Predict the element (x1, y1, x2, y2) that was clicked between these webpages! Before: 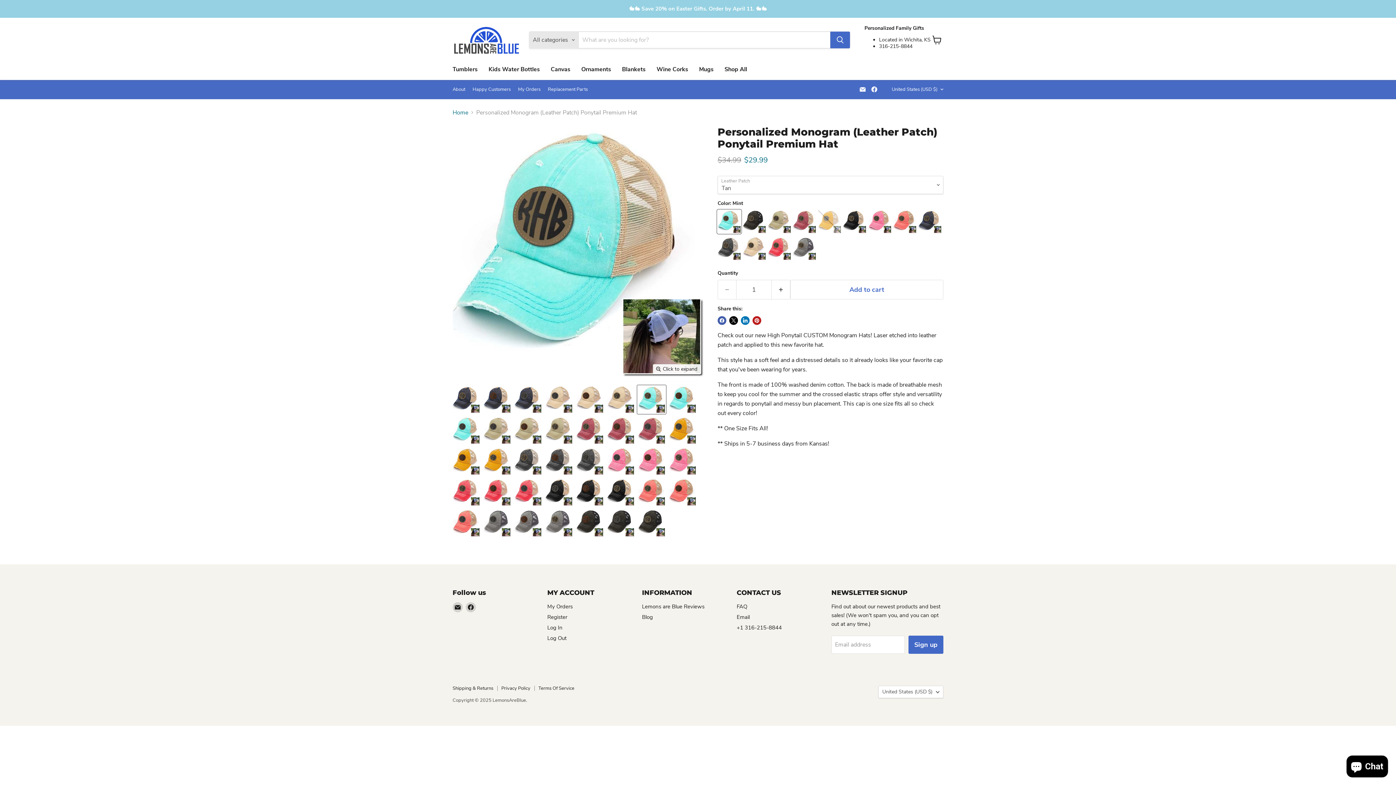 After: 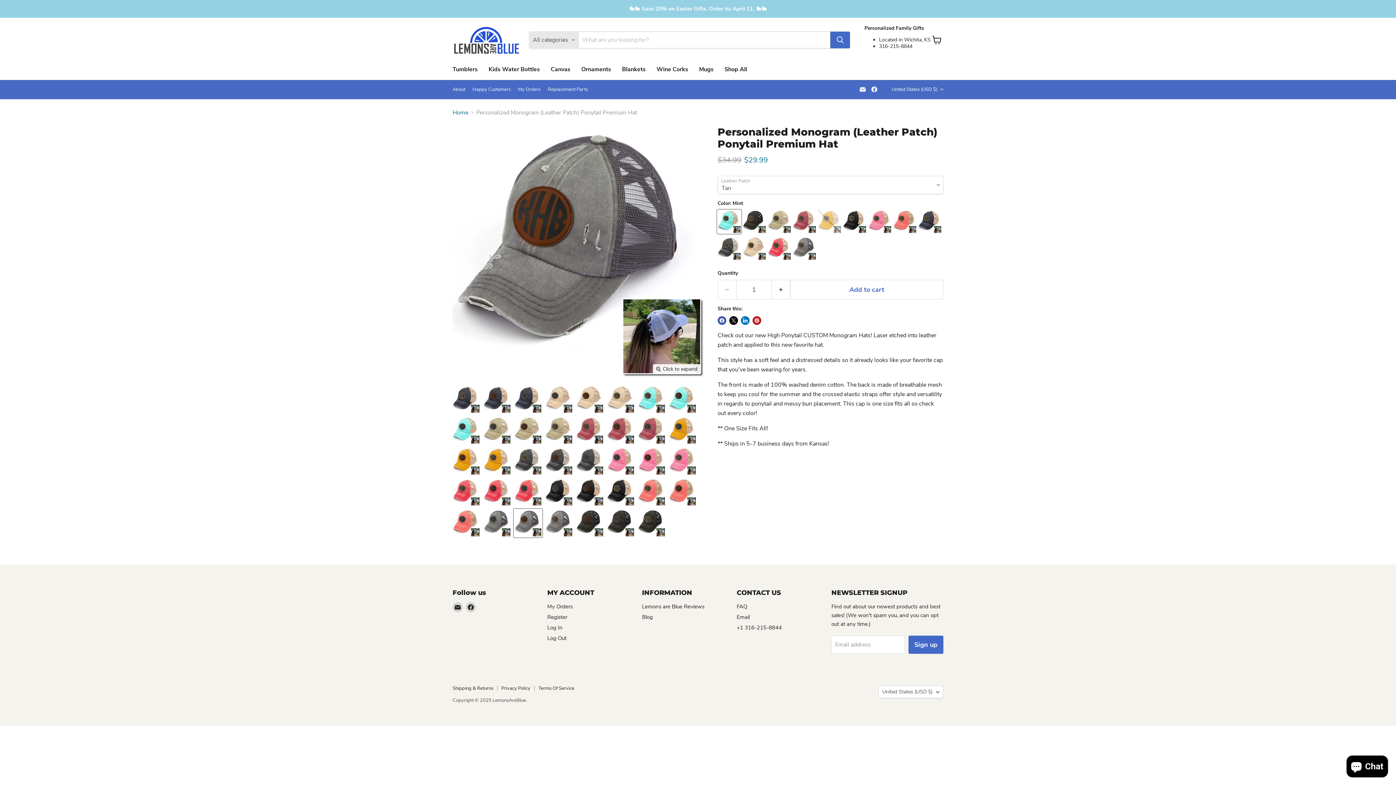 Action: bbox: (513, 509, 542, 537) label: Personalized Monogram (Leather Patch) Ponytail Premium Hat thumbnail